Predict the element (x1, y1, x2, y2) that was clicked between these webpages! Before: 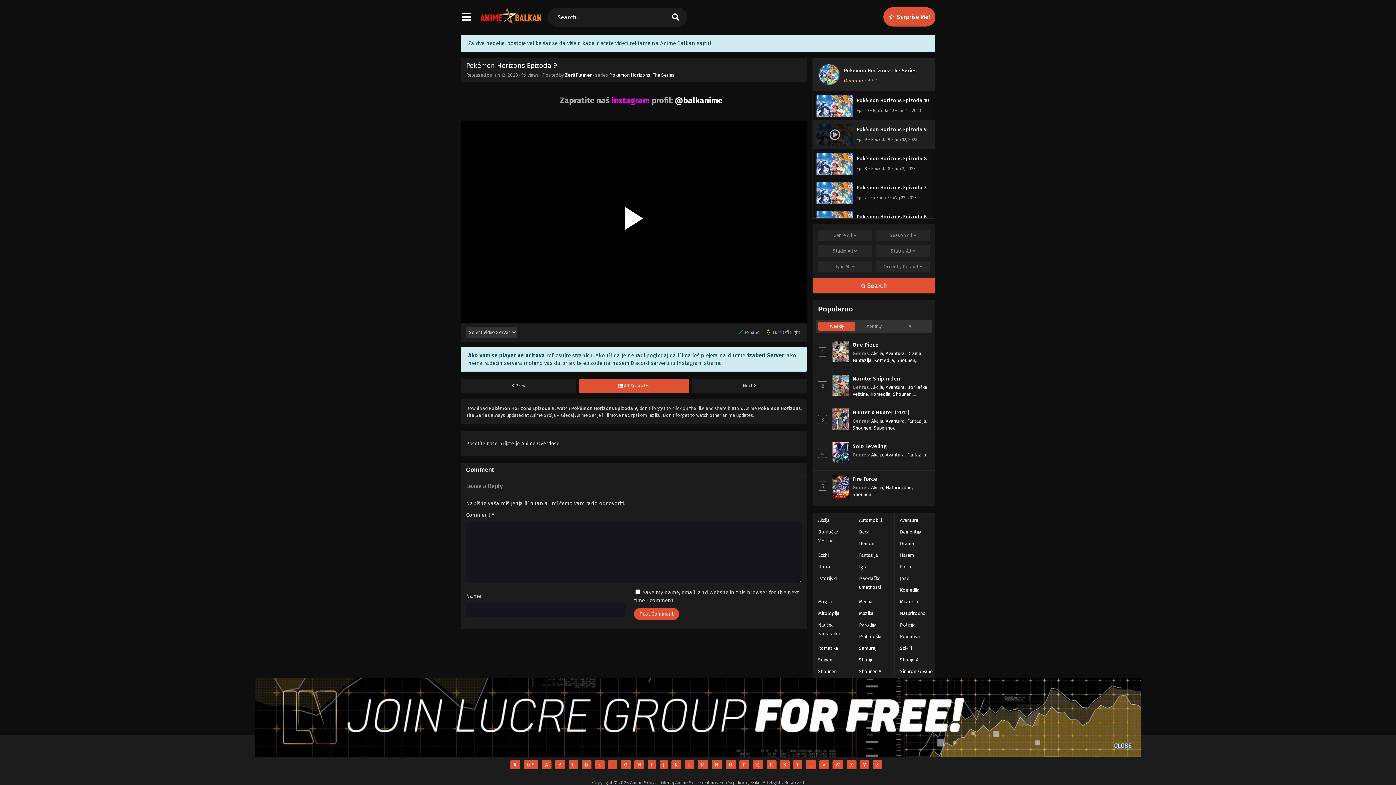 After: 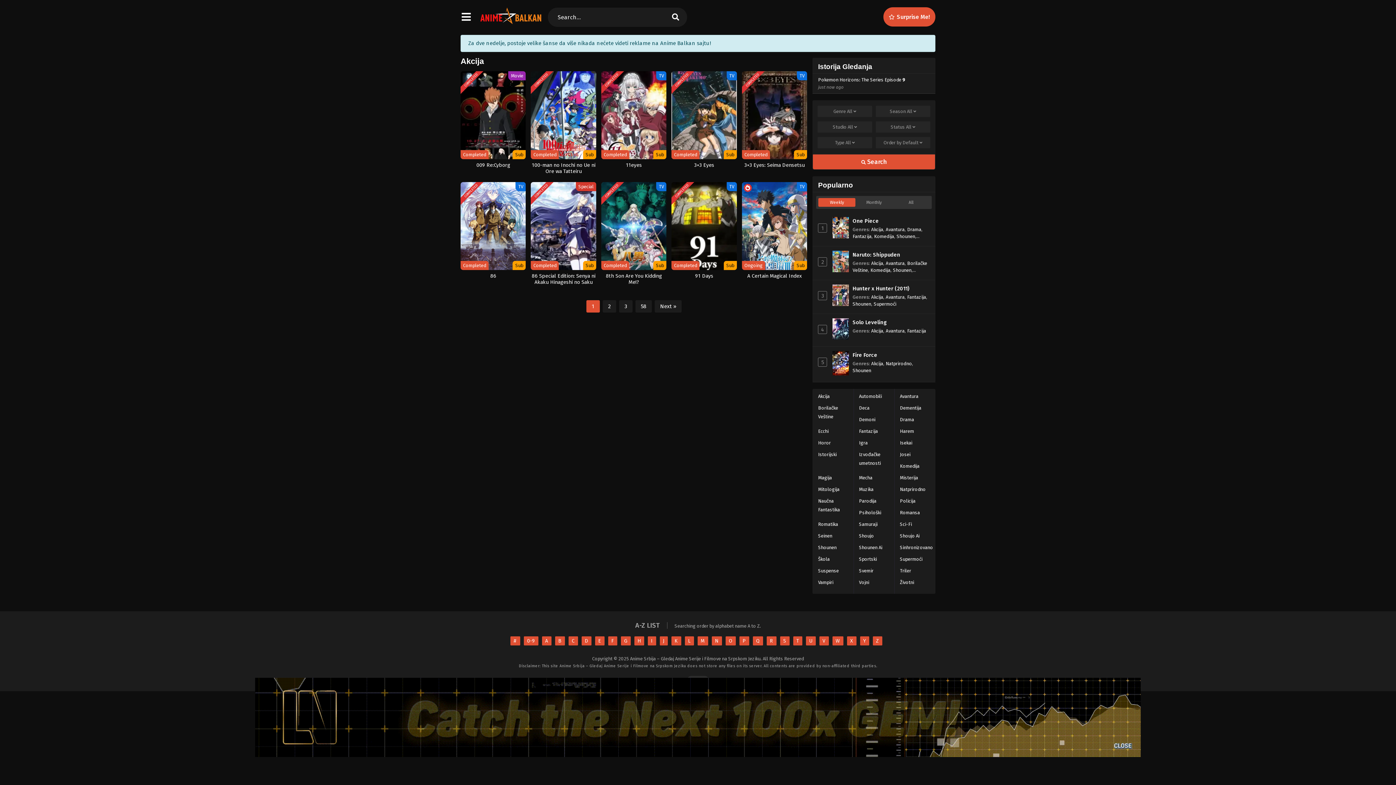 Action: label: Akcija bbox: (871, 484, 883, 490)